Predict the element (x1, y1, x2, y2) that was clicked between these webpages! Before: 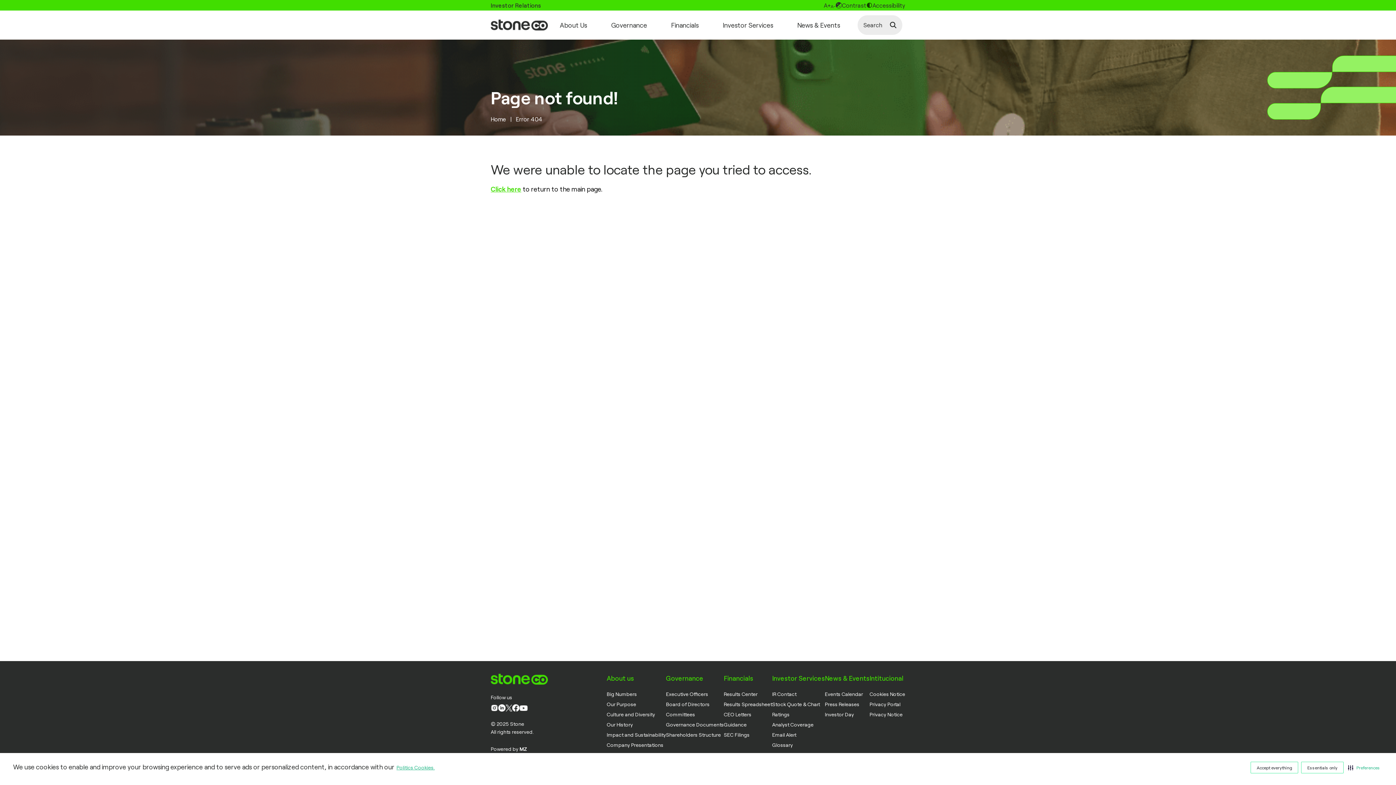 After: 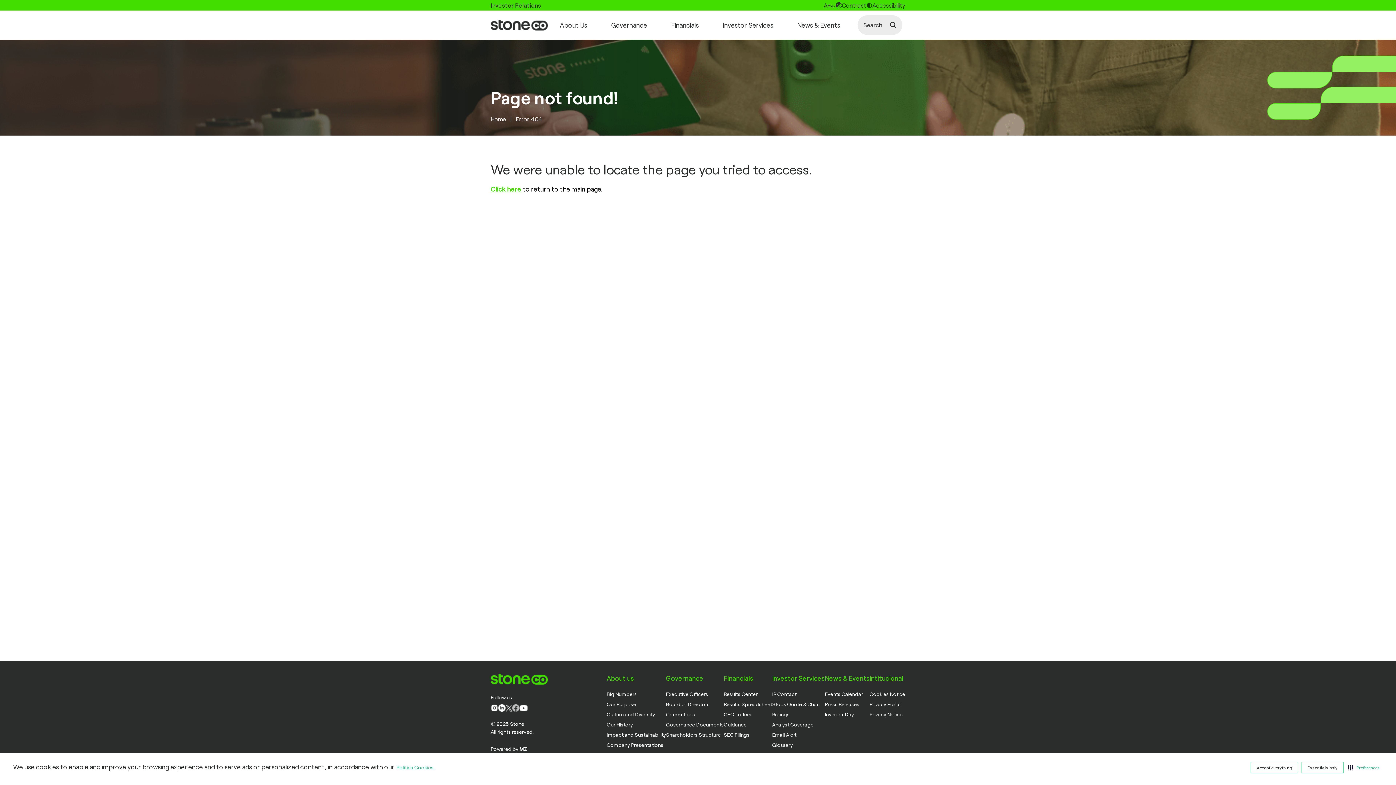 Action: bbox: (512, 704, 519, 712)